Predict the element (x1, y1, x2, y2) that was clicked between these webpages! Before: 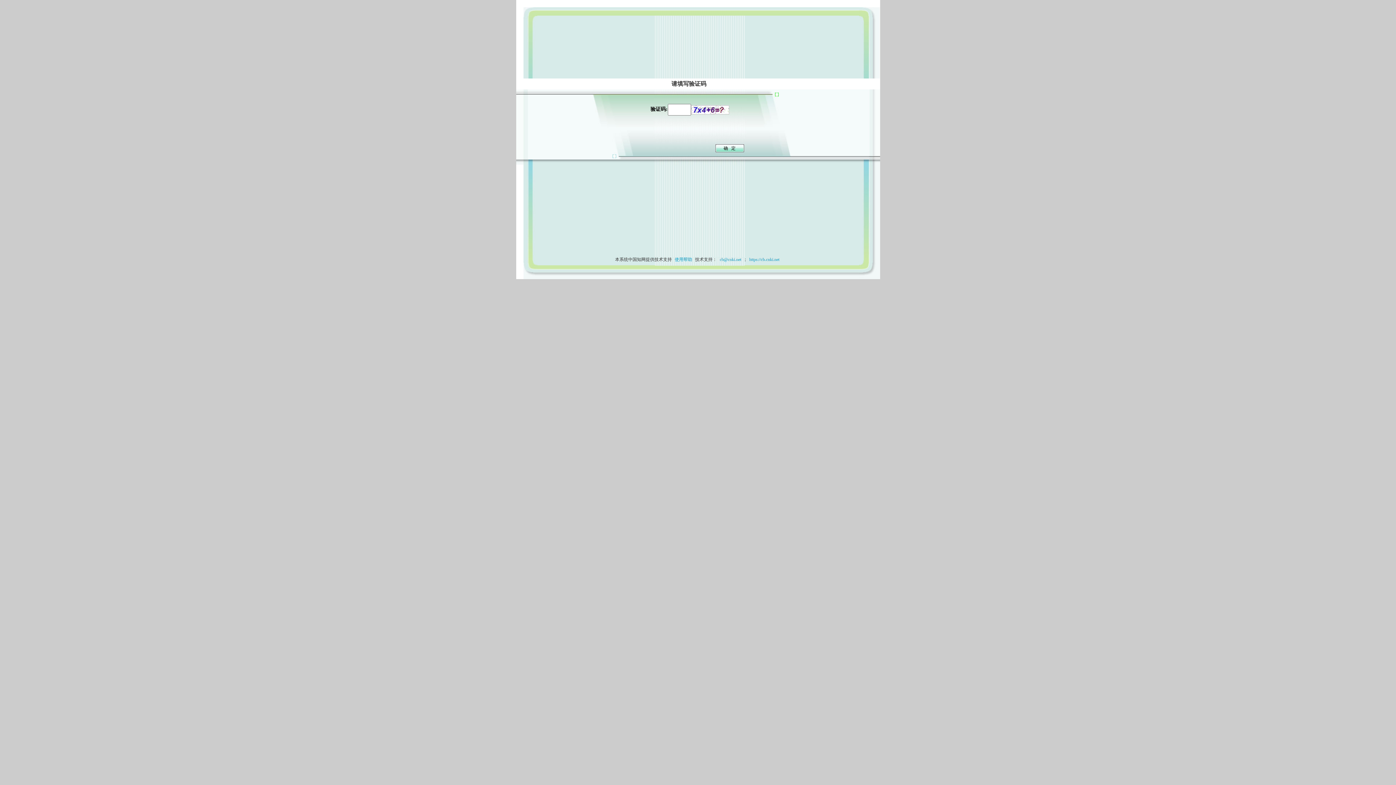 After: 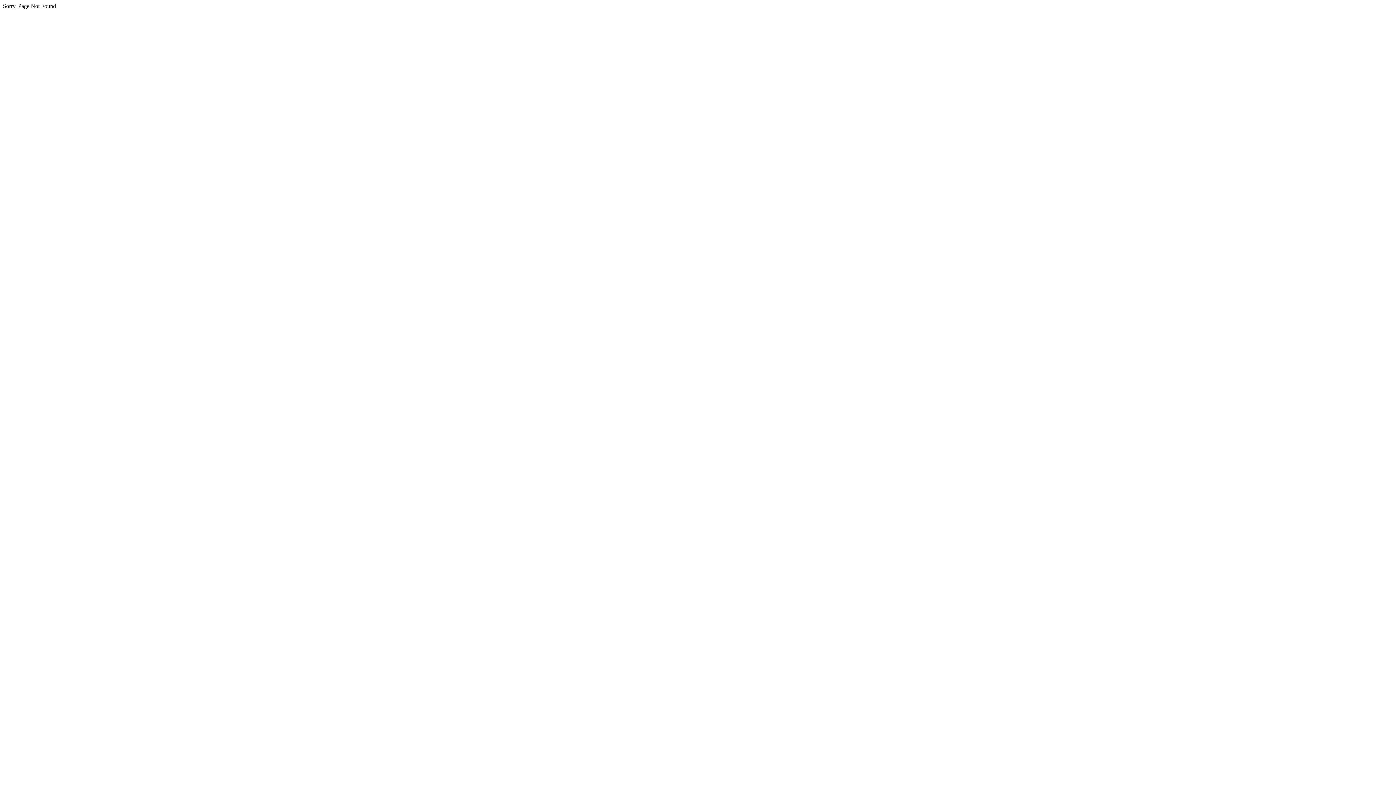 Action: label:  cb@cnki.net bbox: (717, 257, 743, 262)